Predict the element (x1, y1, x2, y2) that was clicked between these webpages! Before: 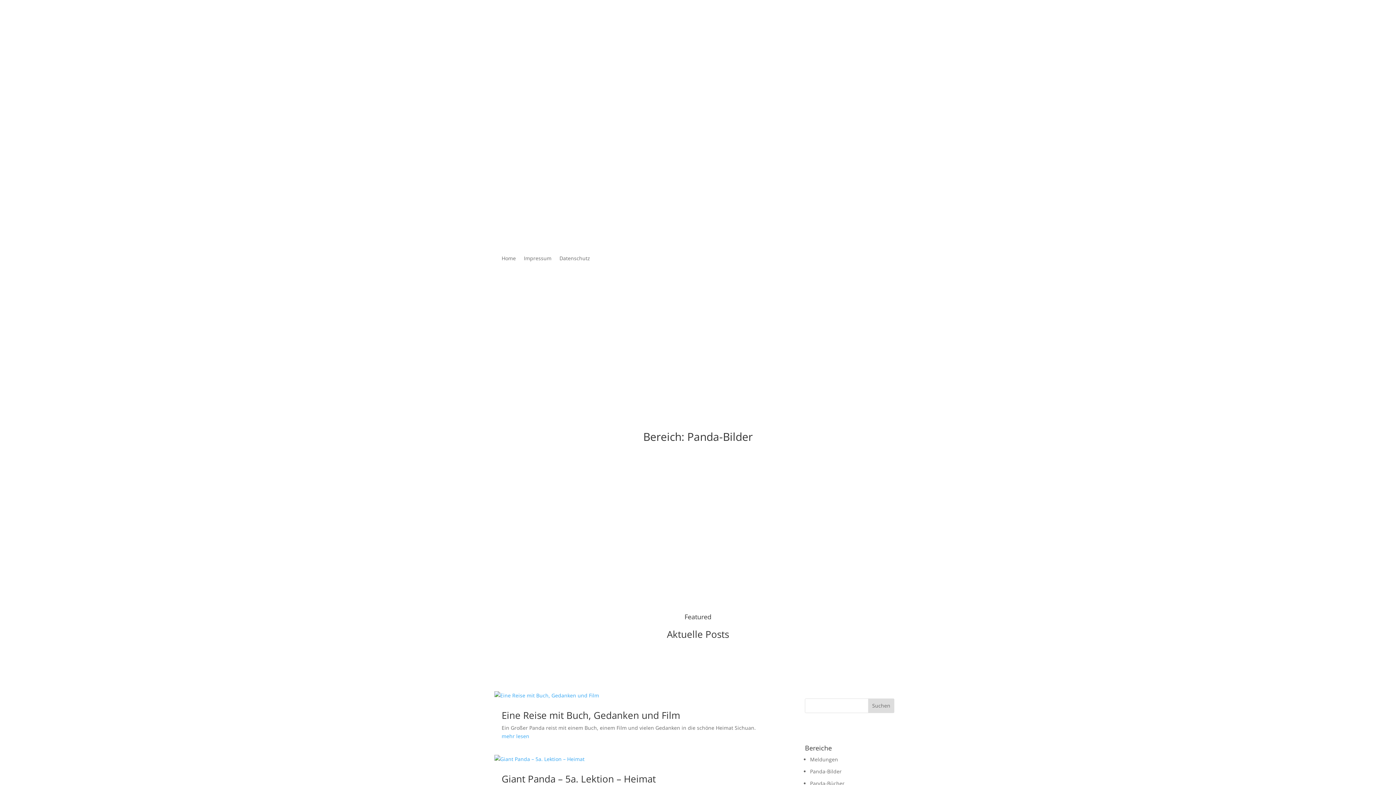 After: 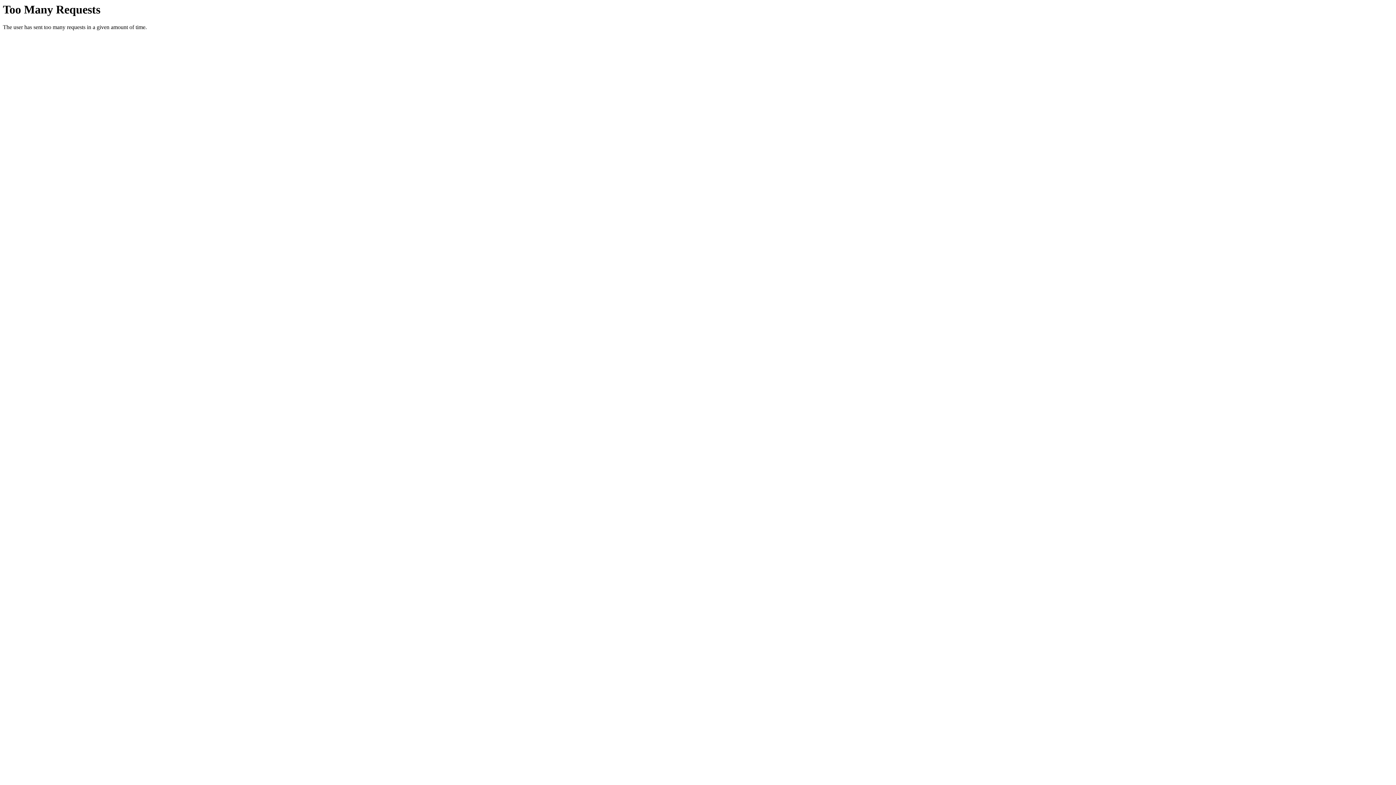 Action: bbox: (501, 256, 516, 264) label: Home